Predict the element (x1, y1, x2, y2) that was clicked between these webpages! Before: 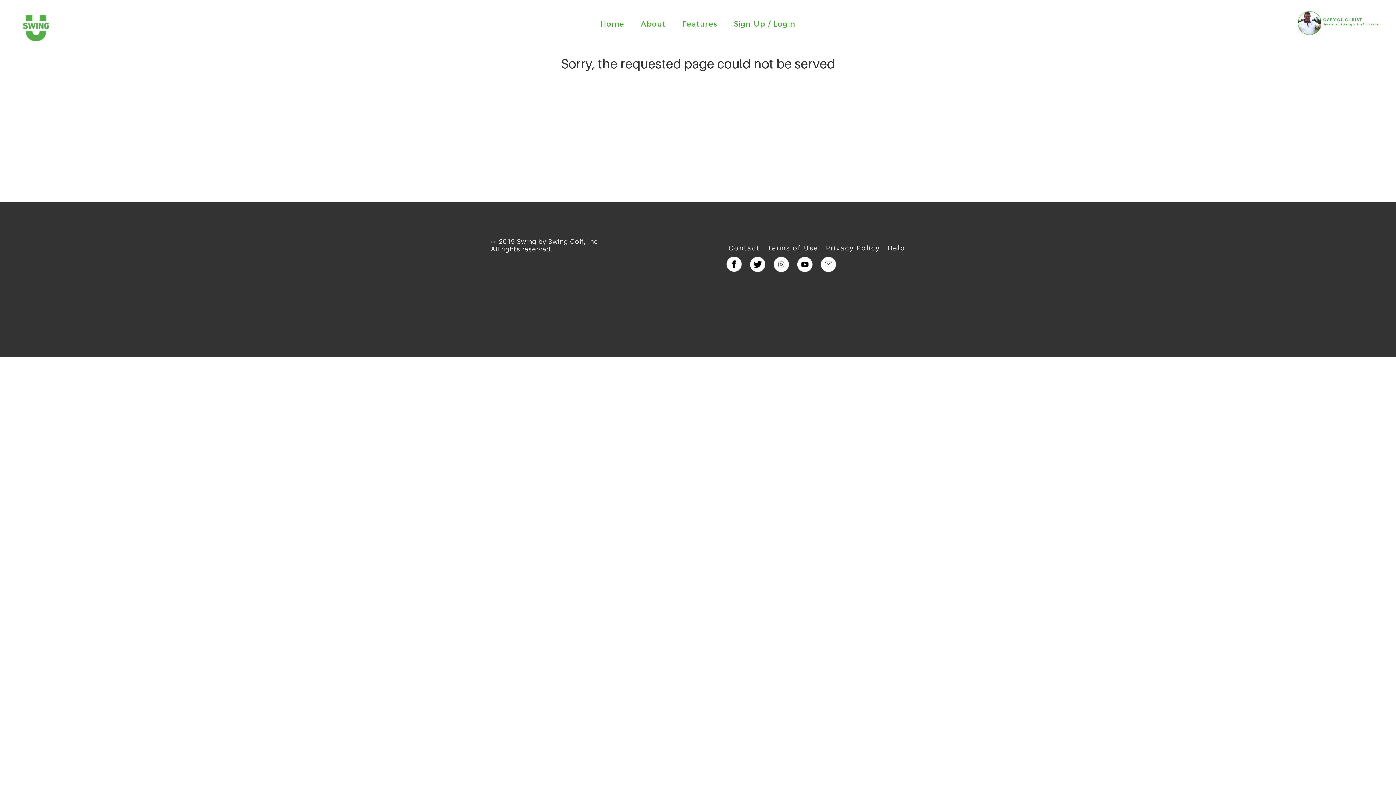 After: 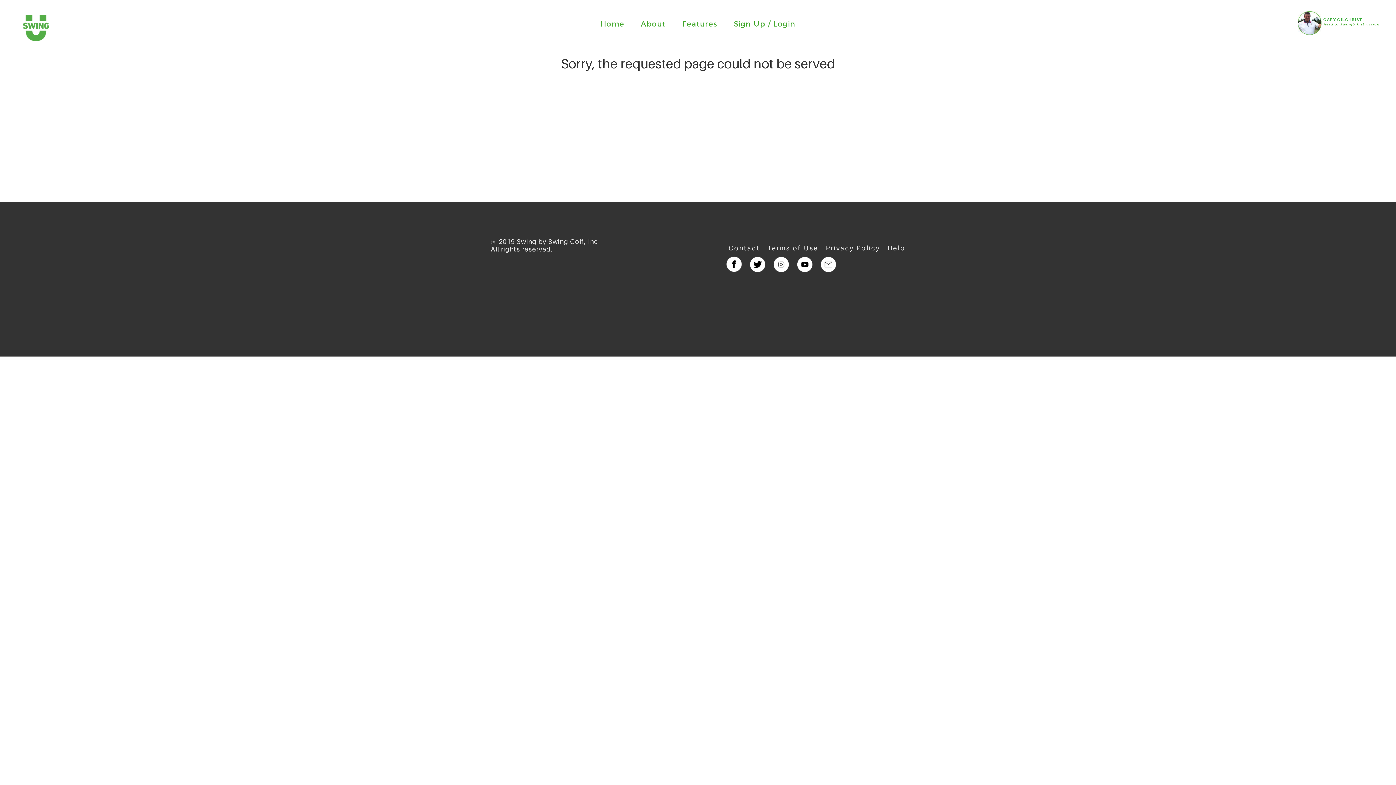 Action: bbox: (767, 243, 818, 252) label: Terms of Use